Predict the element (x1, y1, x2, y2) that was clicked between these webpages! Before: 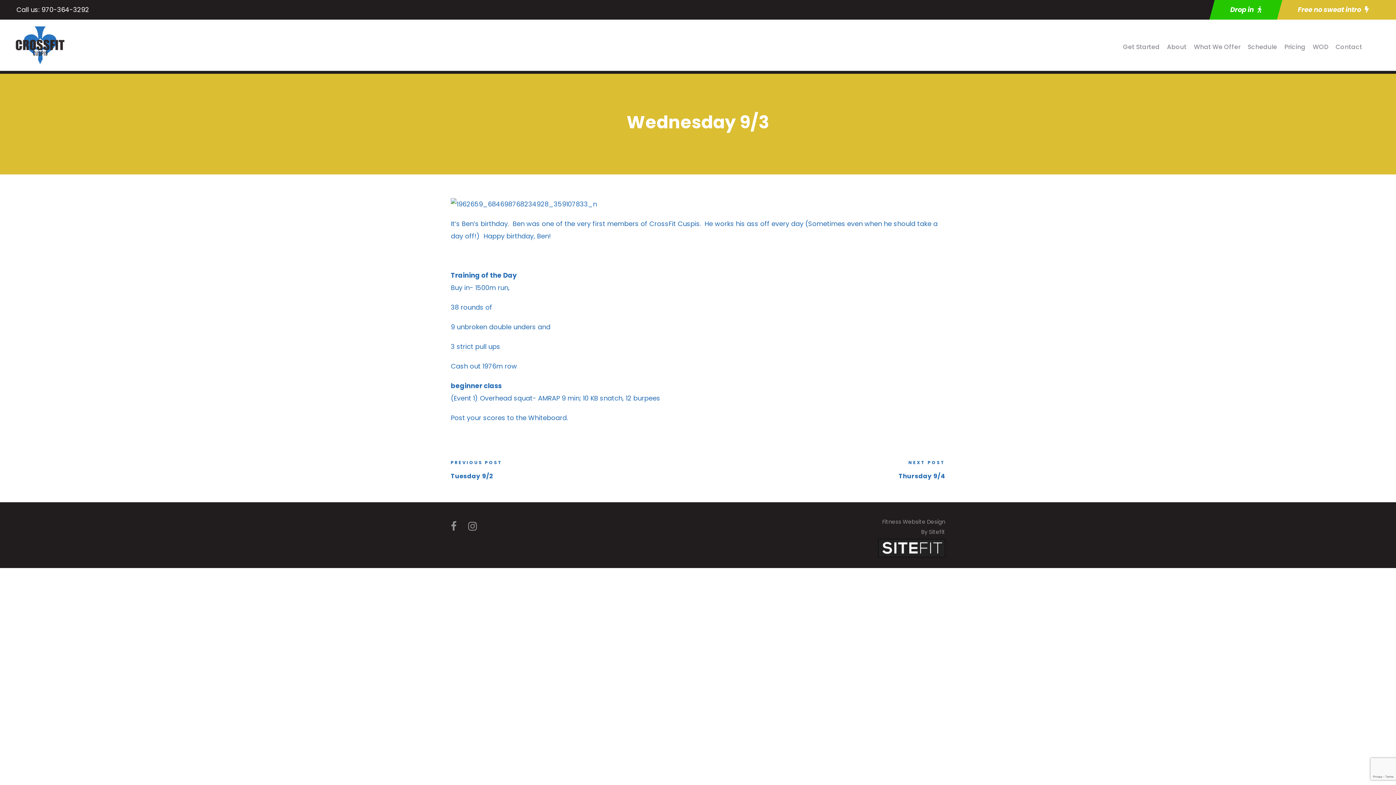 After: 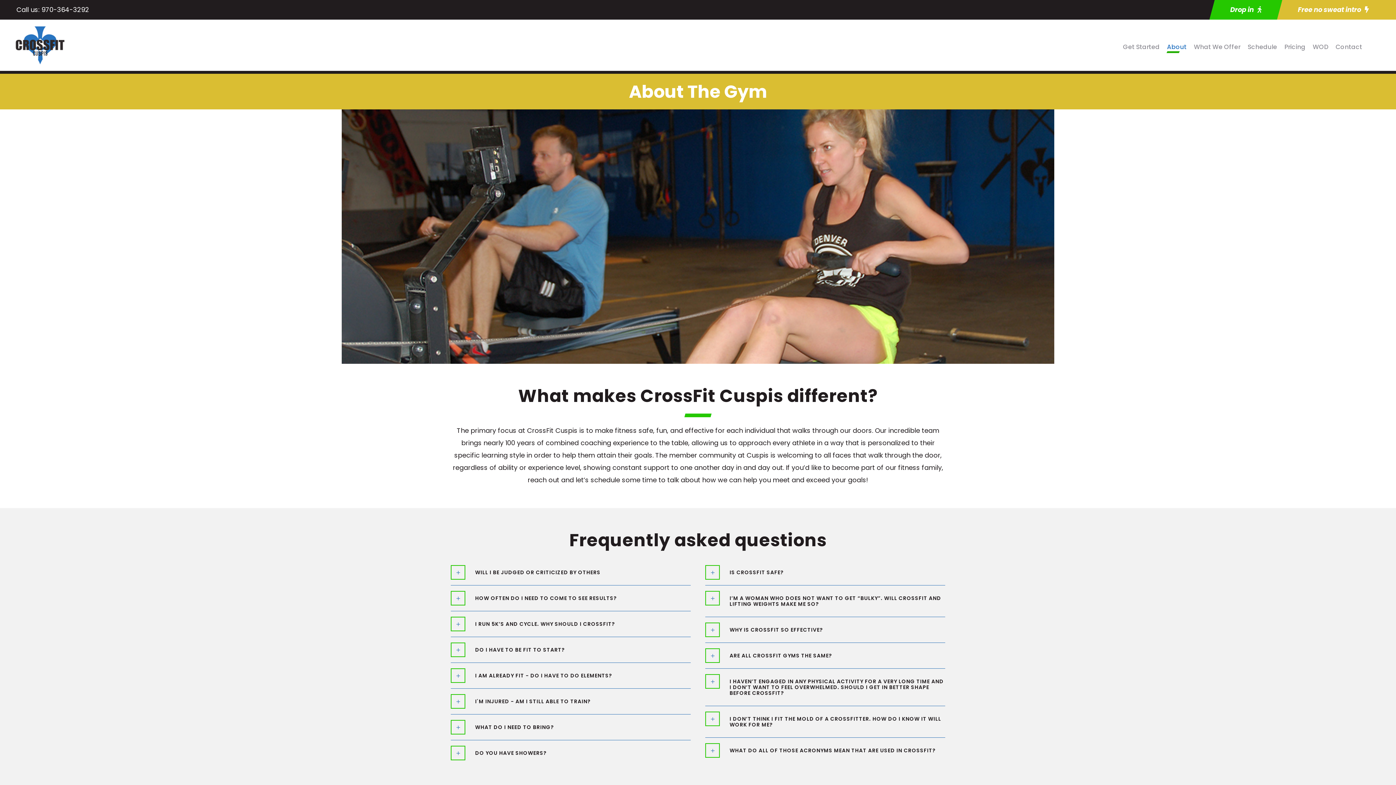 Action: label: About bbox: (1167, 41, 1186, 59)